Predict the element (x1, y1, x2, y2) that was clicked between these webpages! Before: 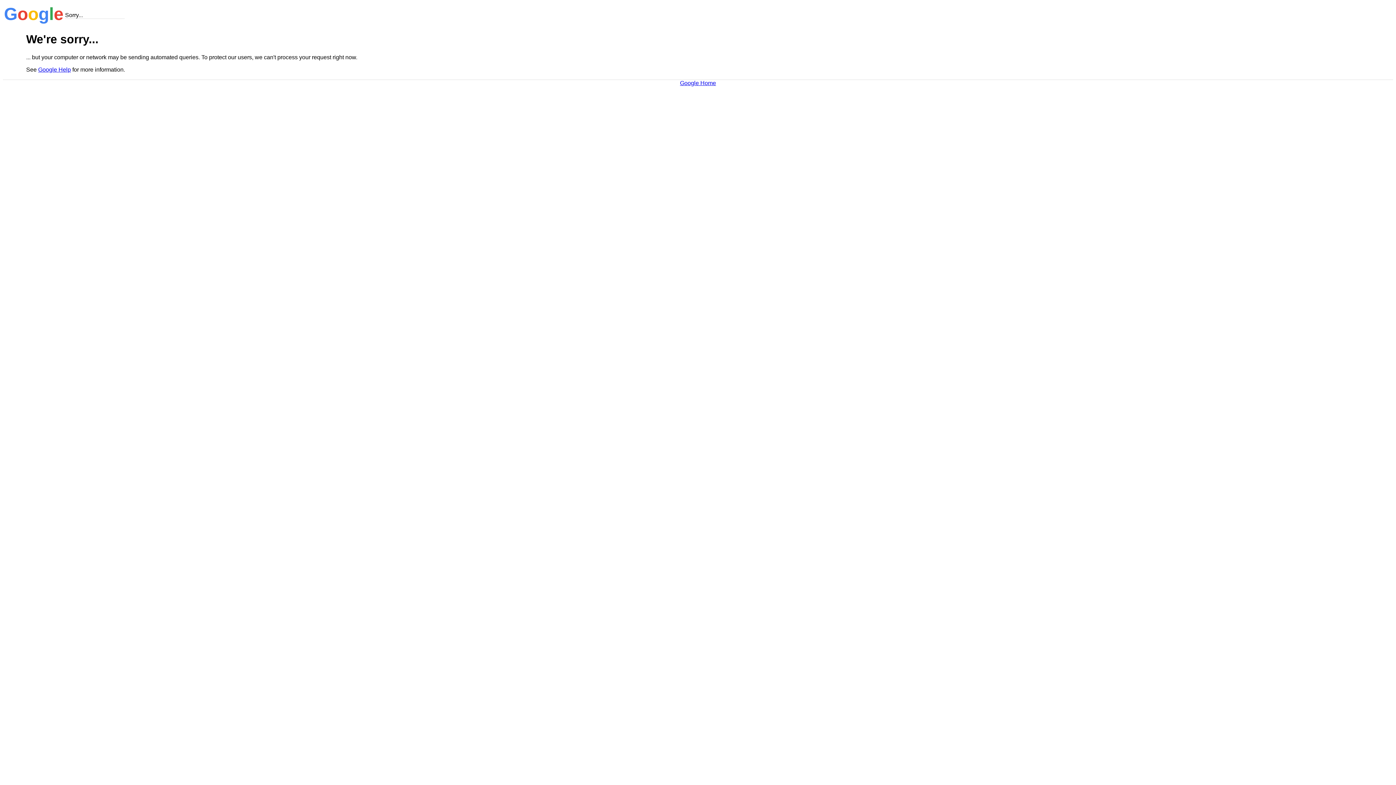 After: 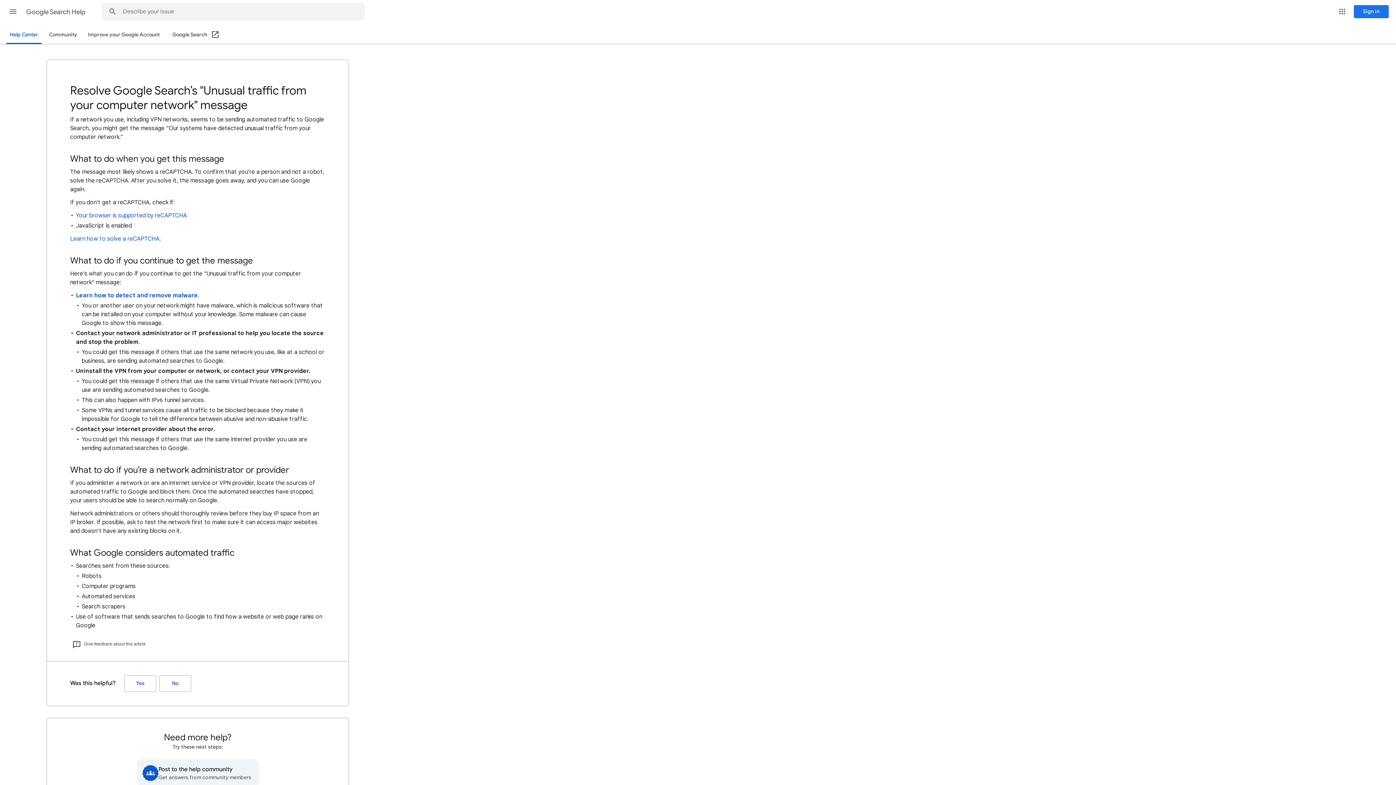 Action: bbox: (38, 66, 70, 72) label: Google Help